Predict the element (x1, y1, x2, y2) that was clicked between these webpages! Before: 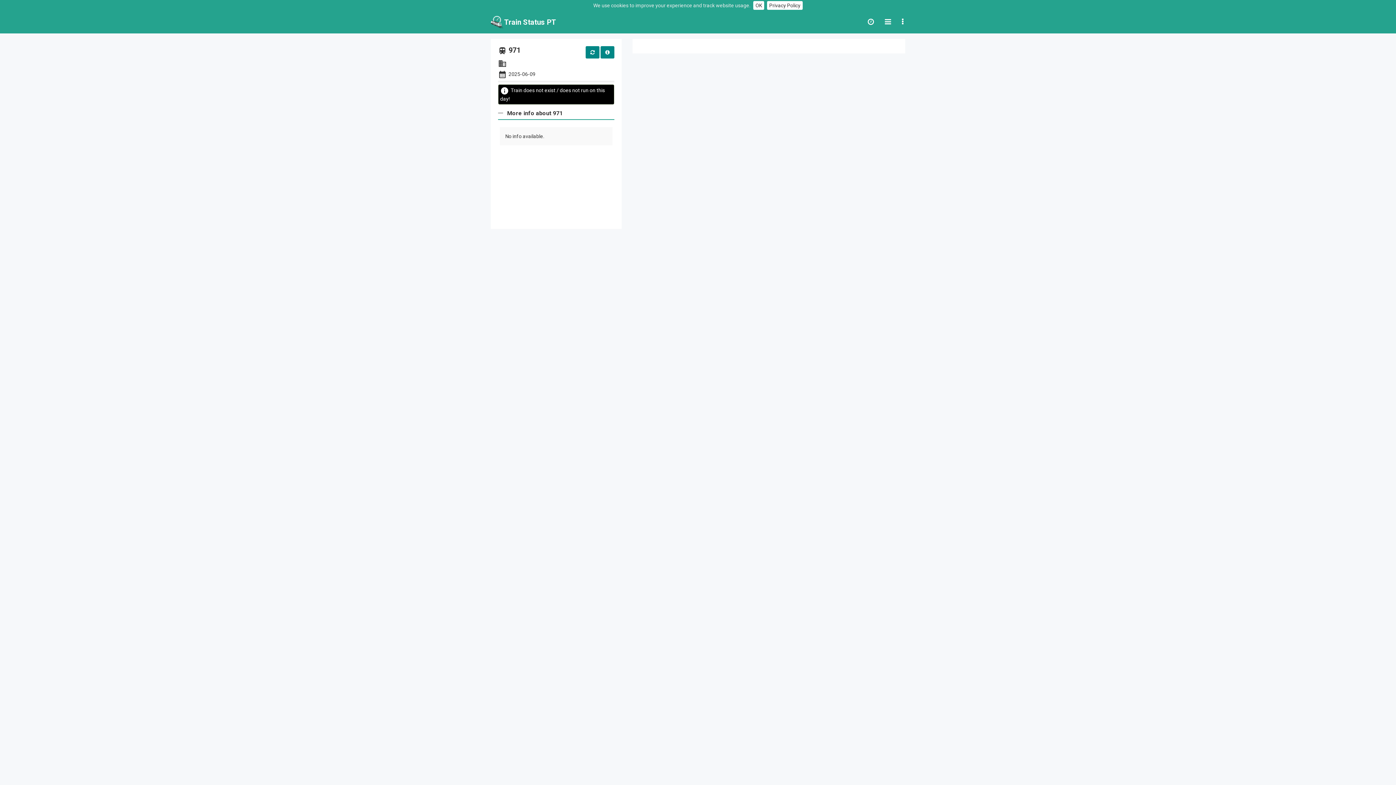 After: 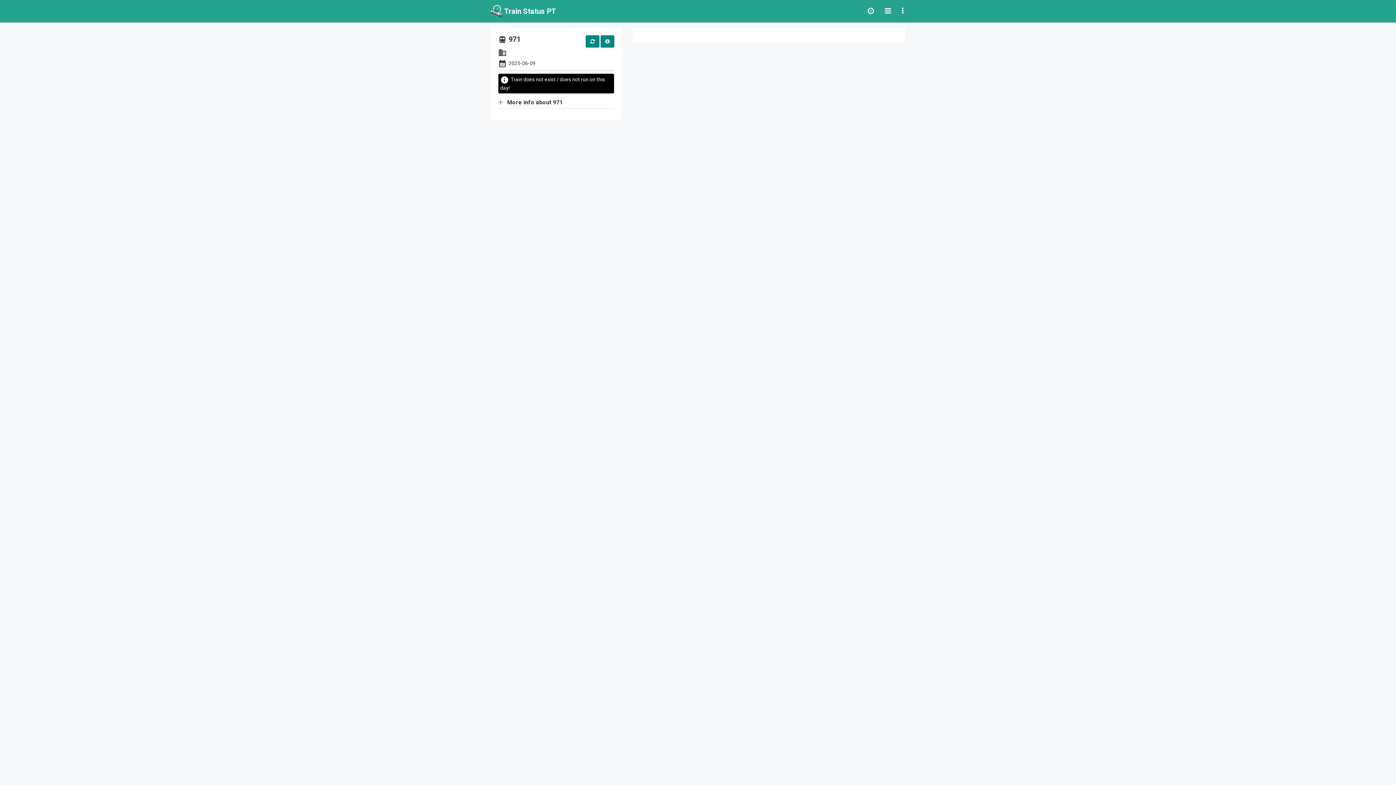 Action: label: More info about 971 bbox: (507, 109, 562, 116)